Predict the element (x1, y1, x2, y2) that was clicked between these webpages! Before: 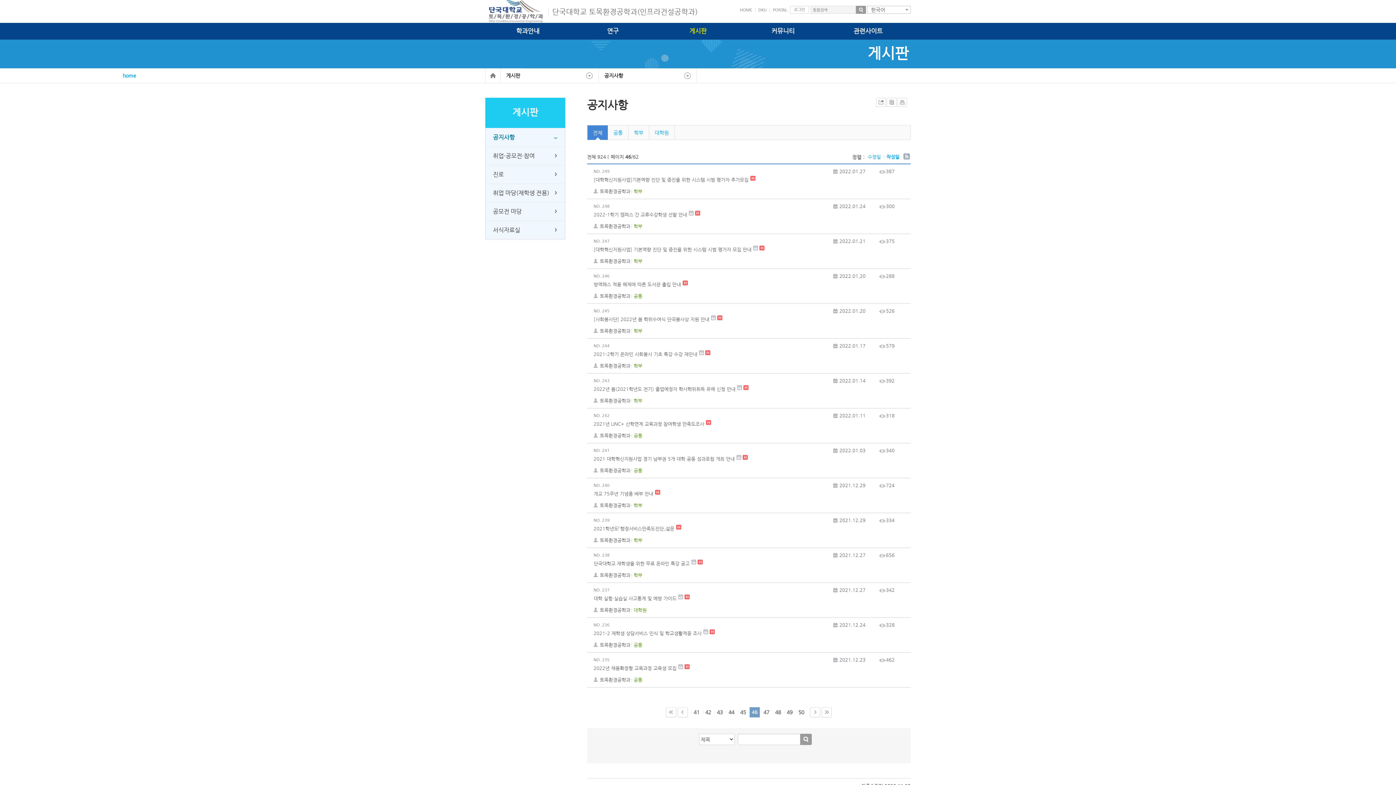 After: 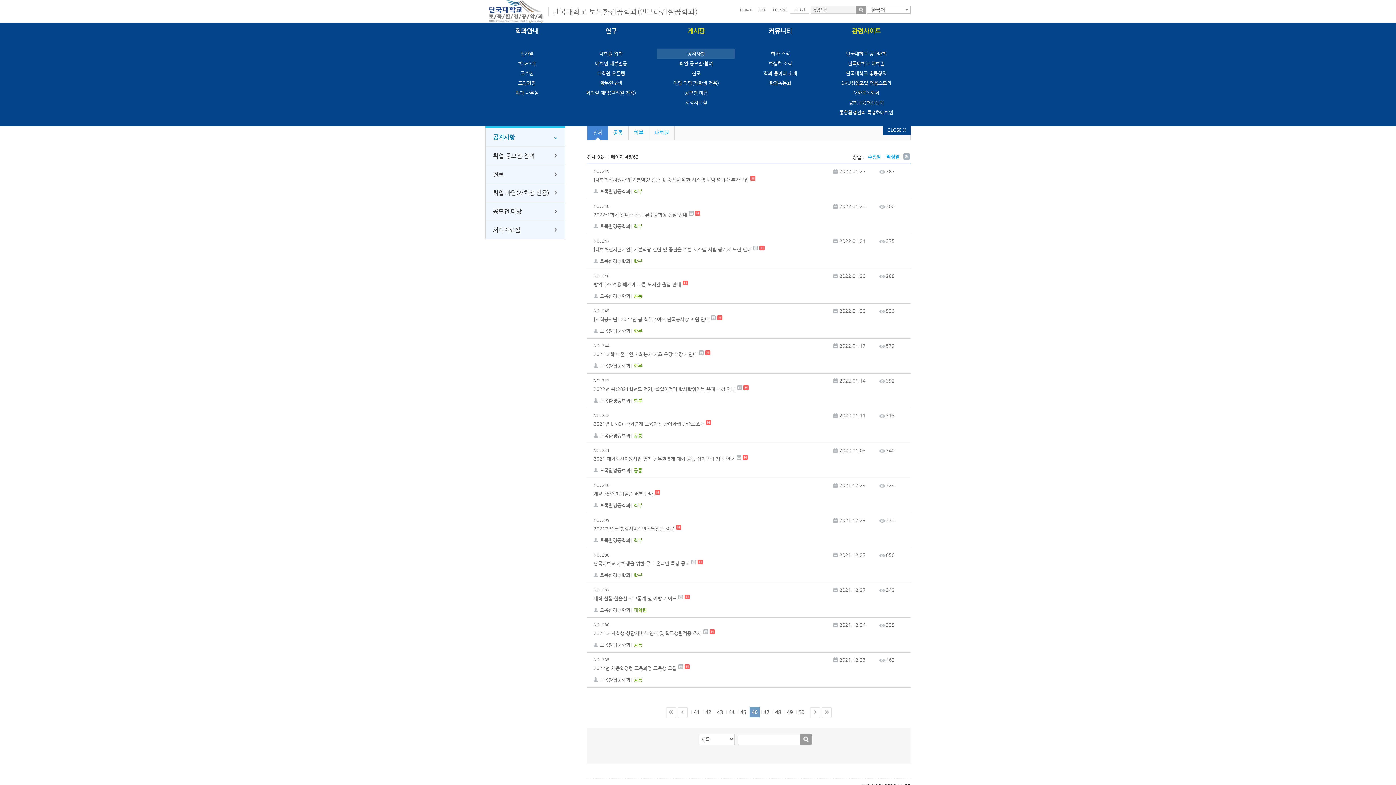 Action: bbox: (825, 22, 910, 38) label: 관련사이트